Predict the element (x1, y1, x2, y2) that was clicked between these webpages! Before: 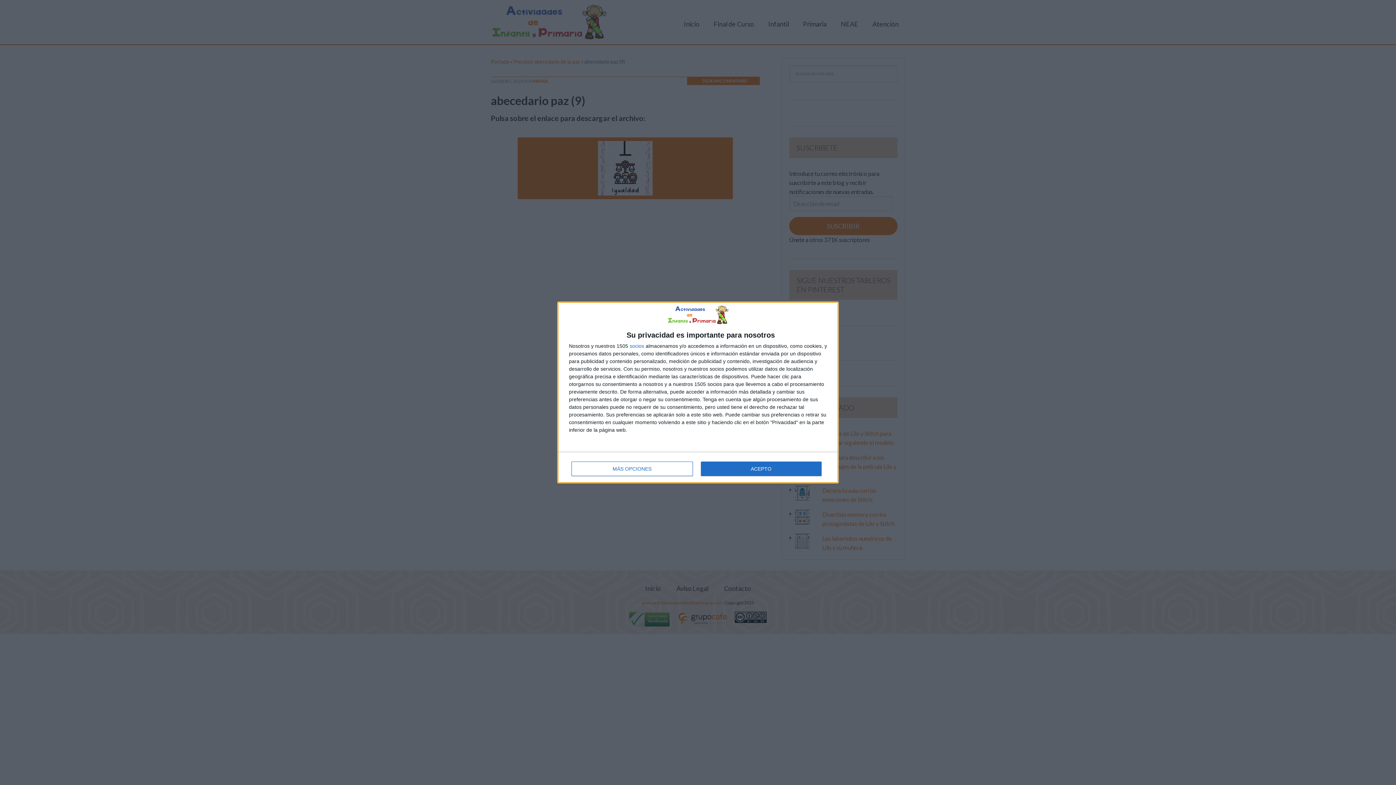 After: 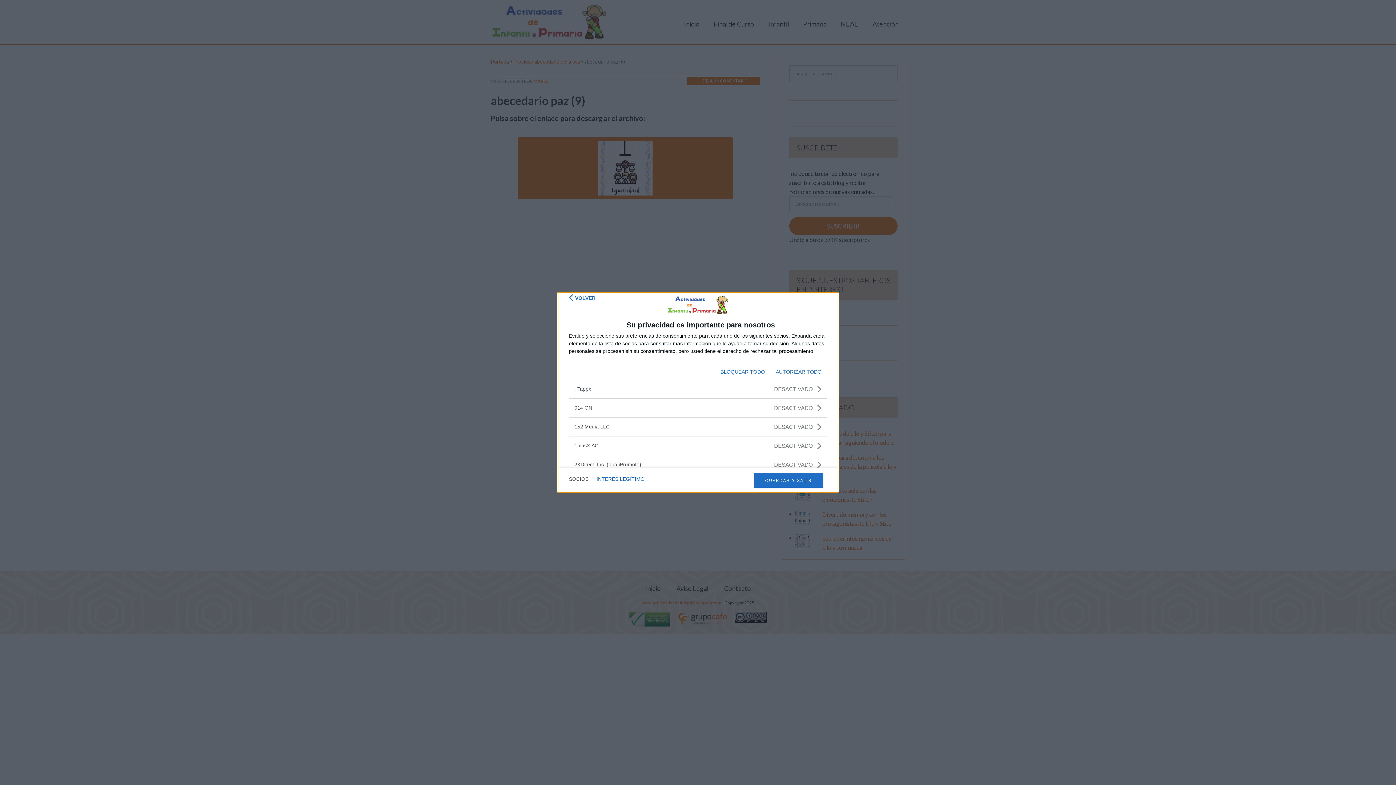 Action: bbox: (629, 343, 644, 348) label: socios